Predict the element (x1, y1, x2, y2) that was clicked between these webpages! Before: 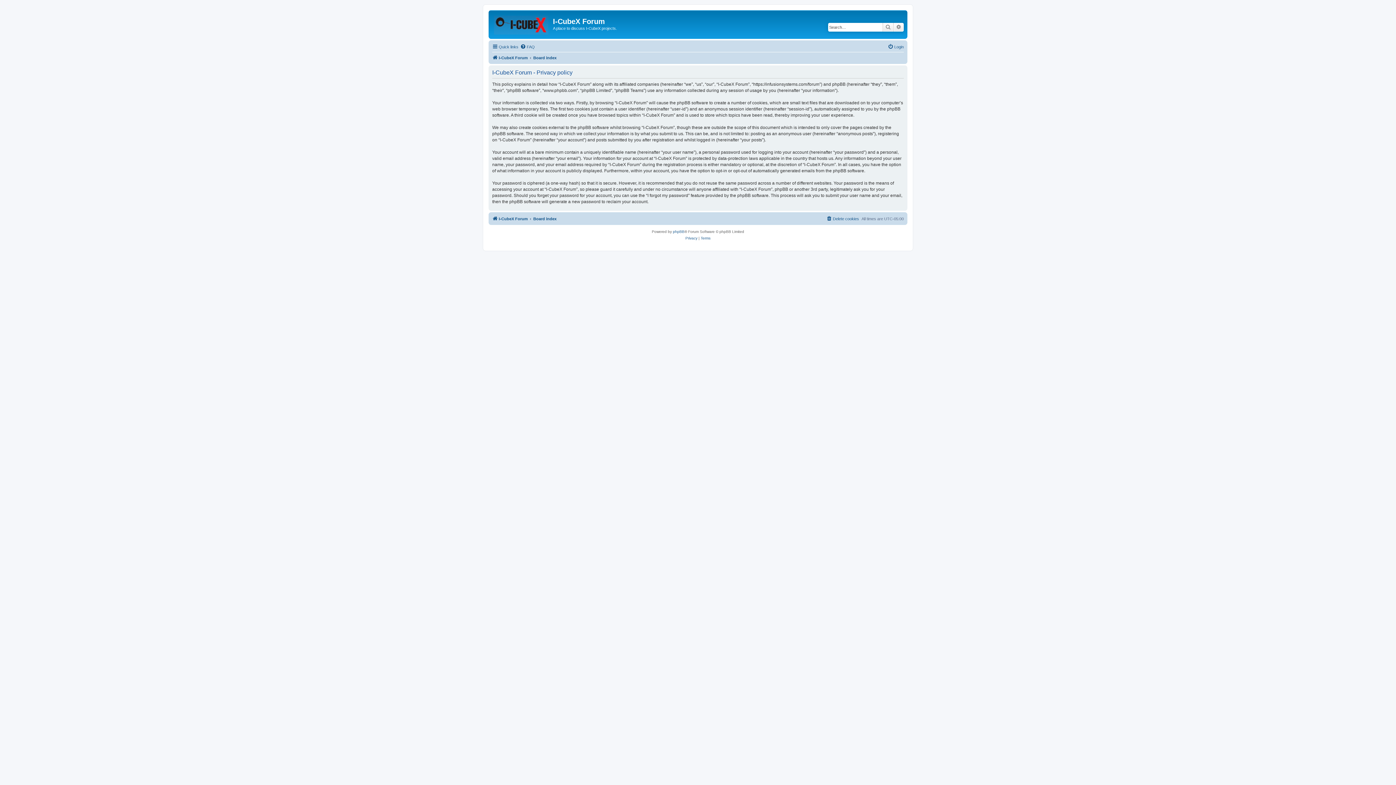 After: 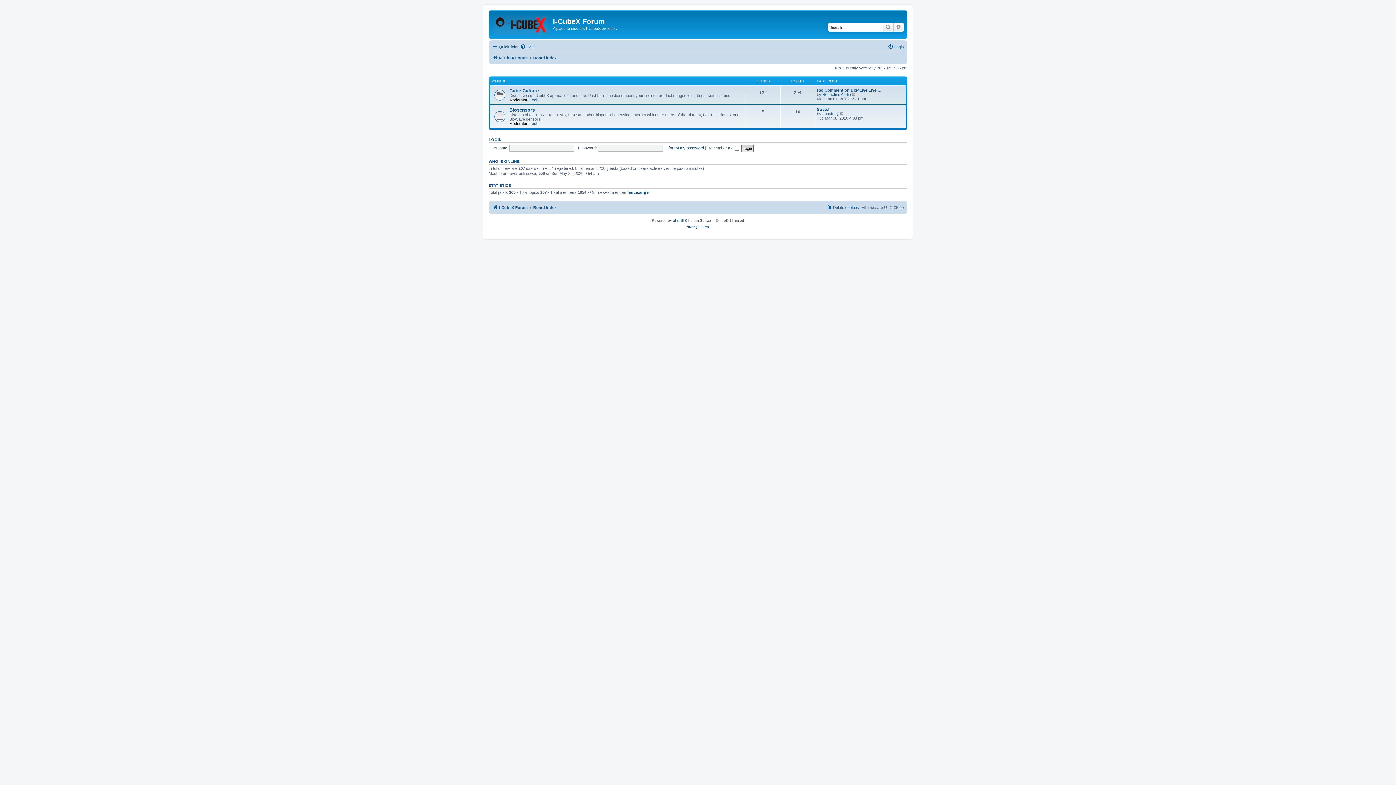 Action: bbox: (492, 53, 528, 62) label: I-CubeX Forum